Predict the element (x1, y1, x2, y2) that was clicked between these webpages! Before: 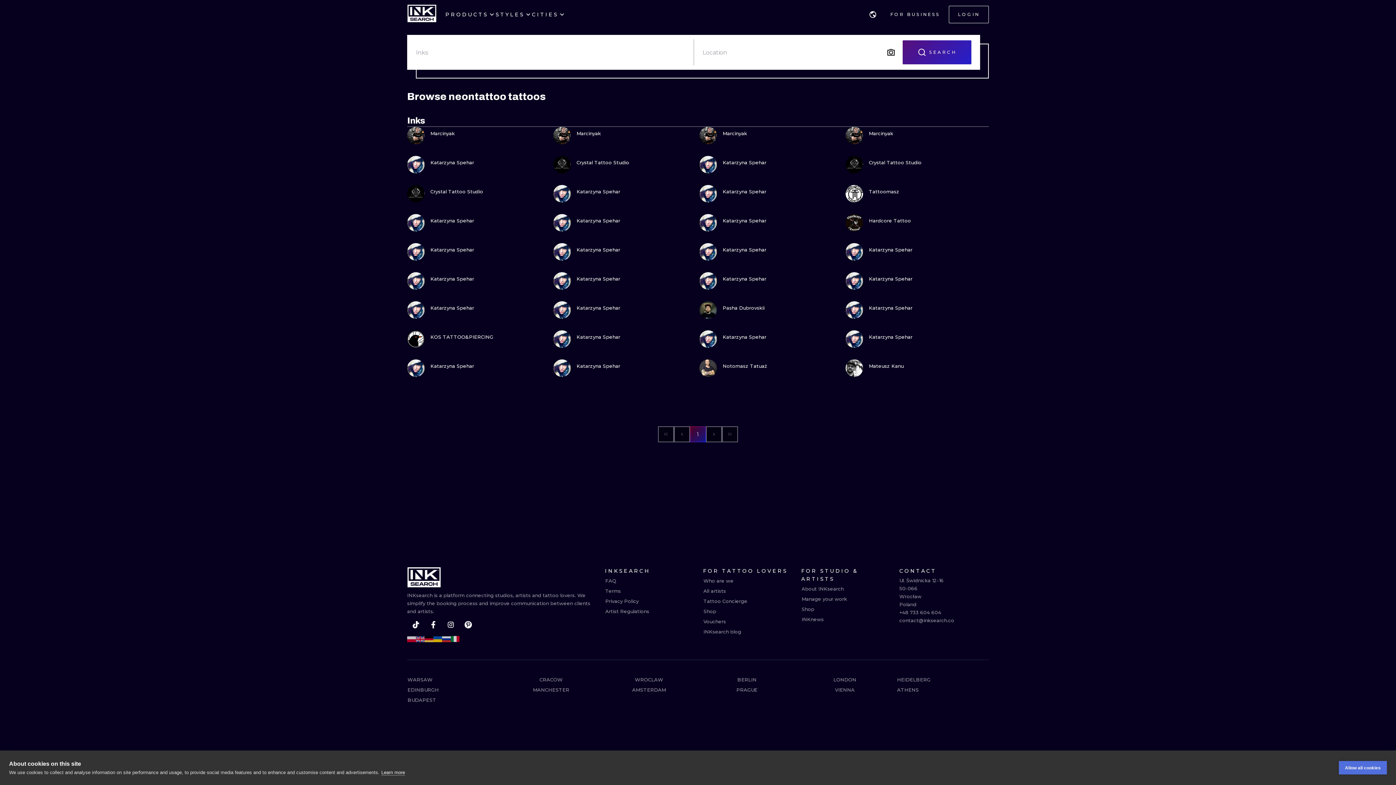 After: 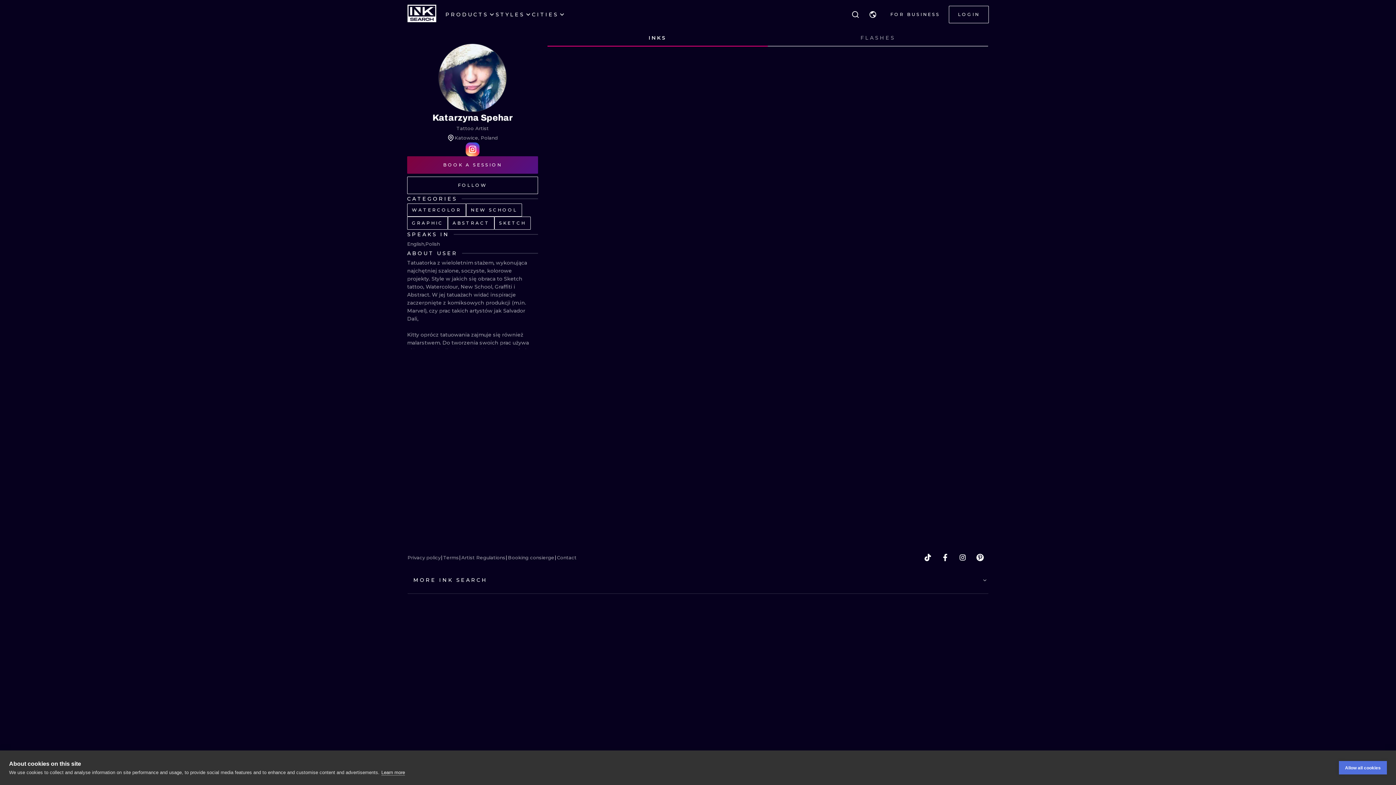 Action: bbox: (845, 301, 863, 318)